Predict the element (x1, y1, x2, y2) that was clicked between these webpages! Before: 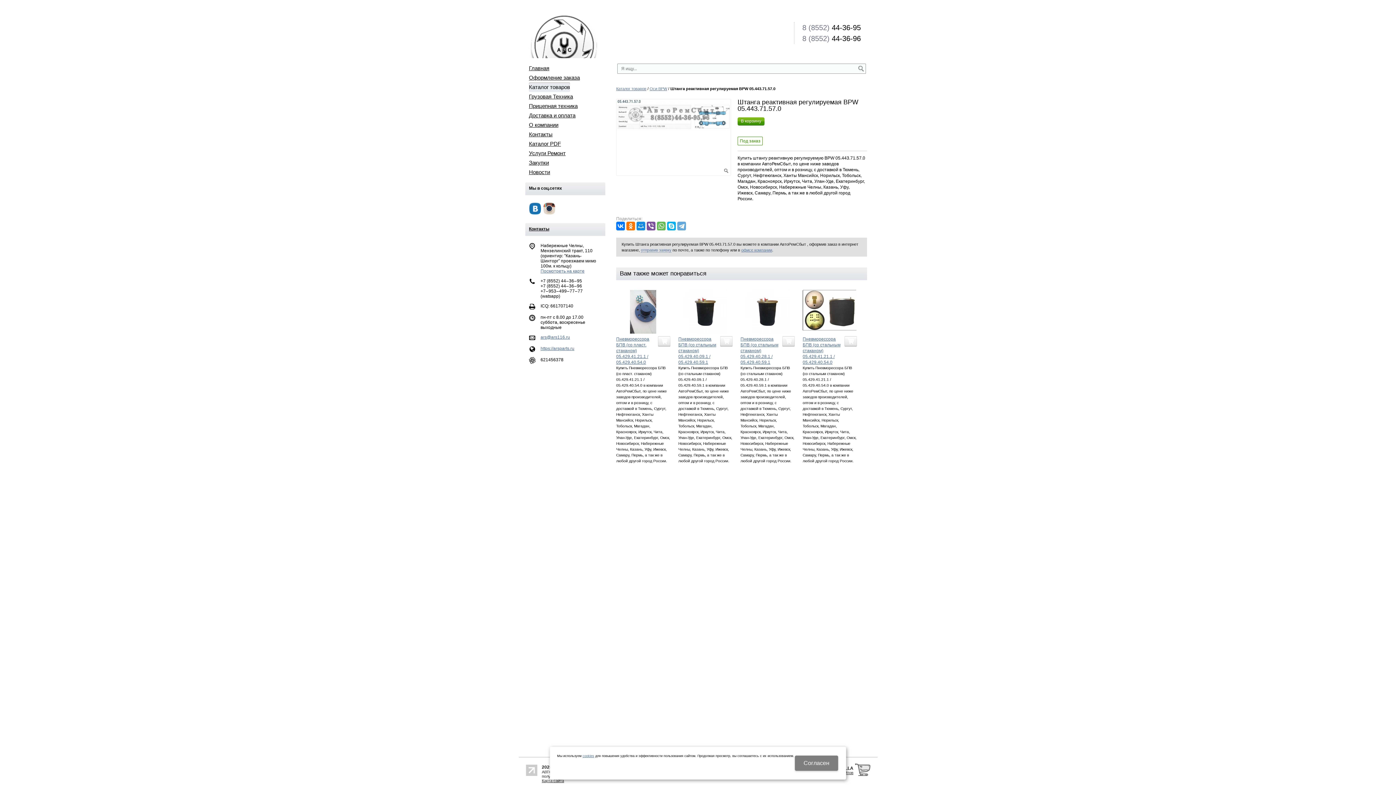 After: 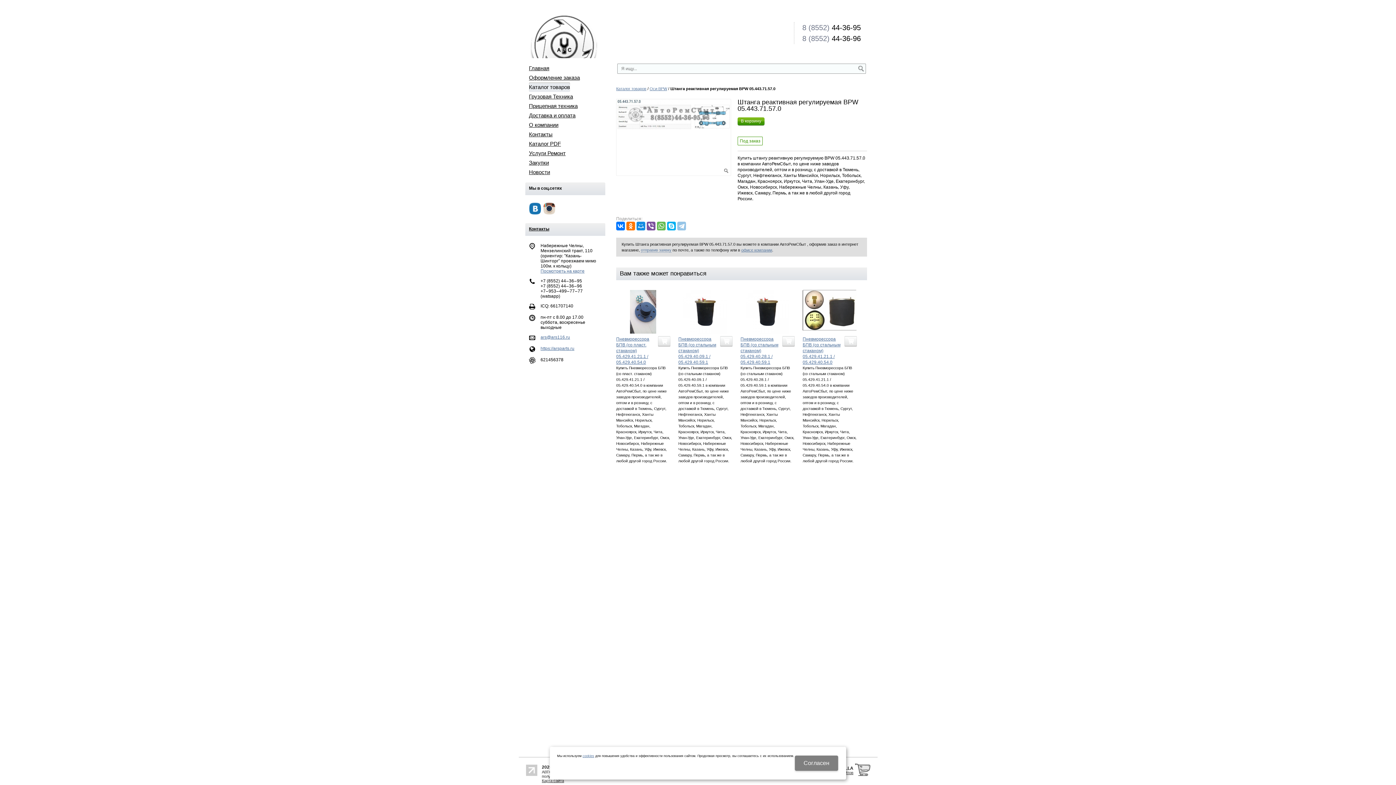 Action: bbox: (677, 221, 686, 230)